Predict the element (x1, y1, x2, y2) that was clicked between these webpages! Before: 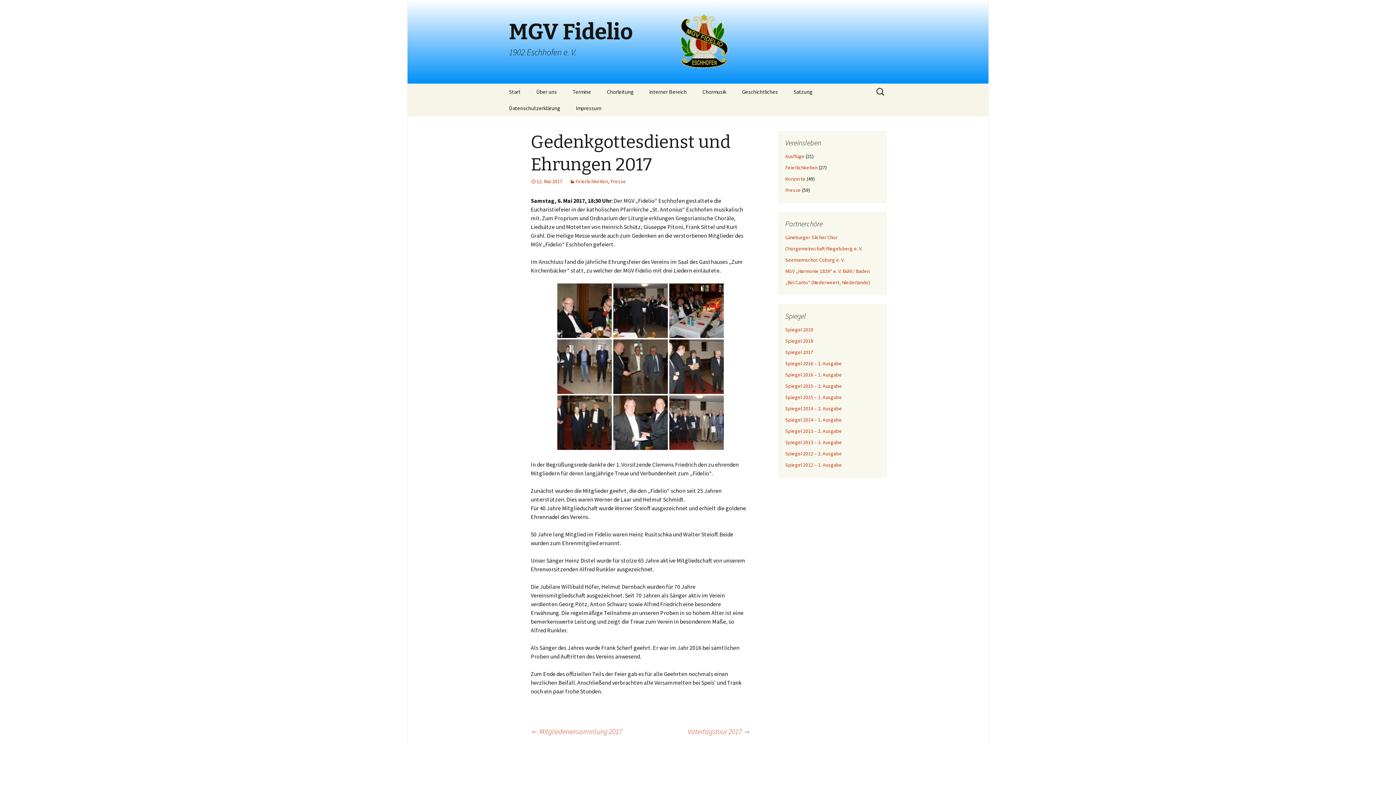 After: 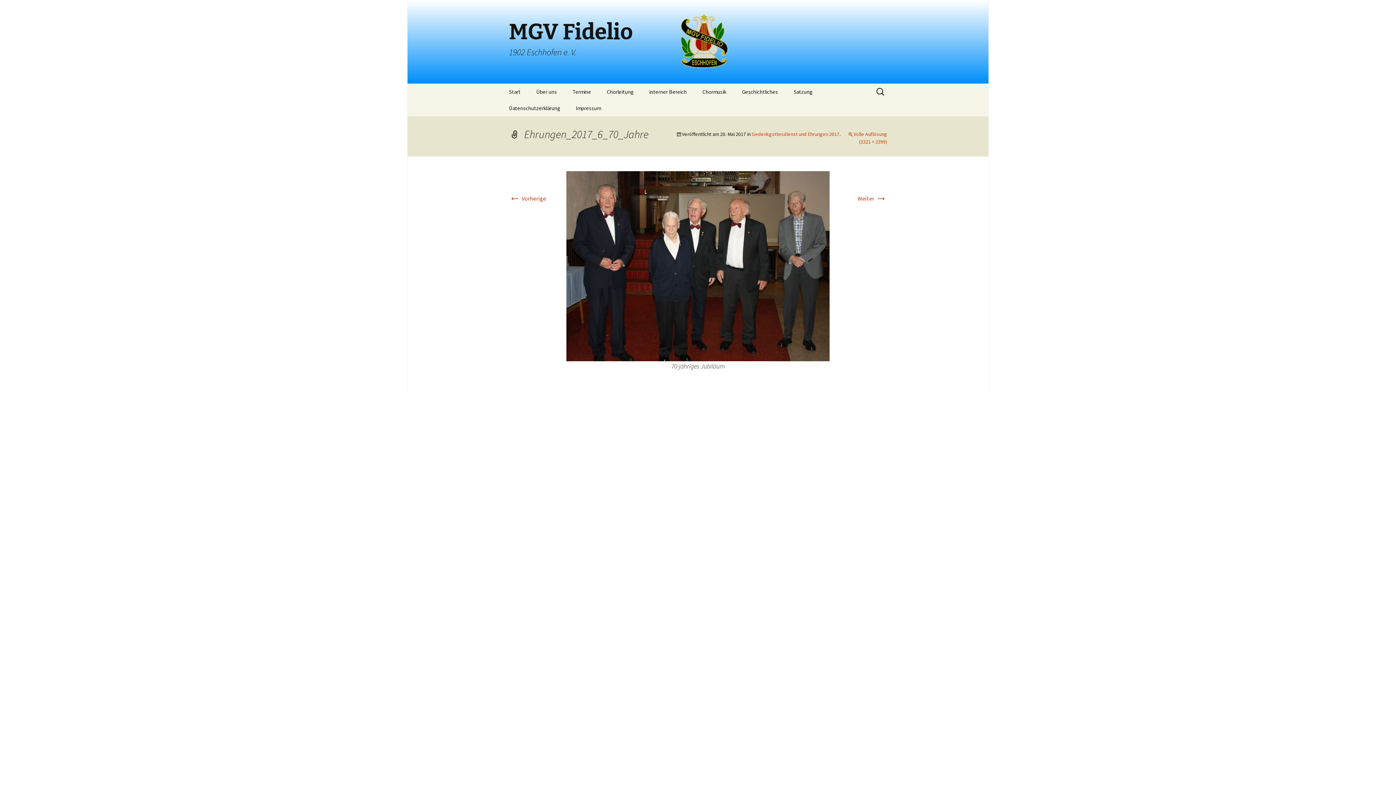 Action: bbox: (557, 418, 612, 425)